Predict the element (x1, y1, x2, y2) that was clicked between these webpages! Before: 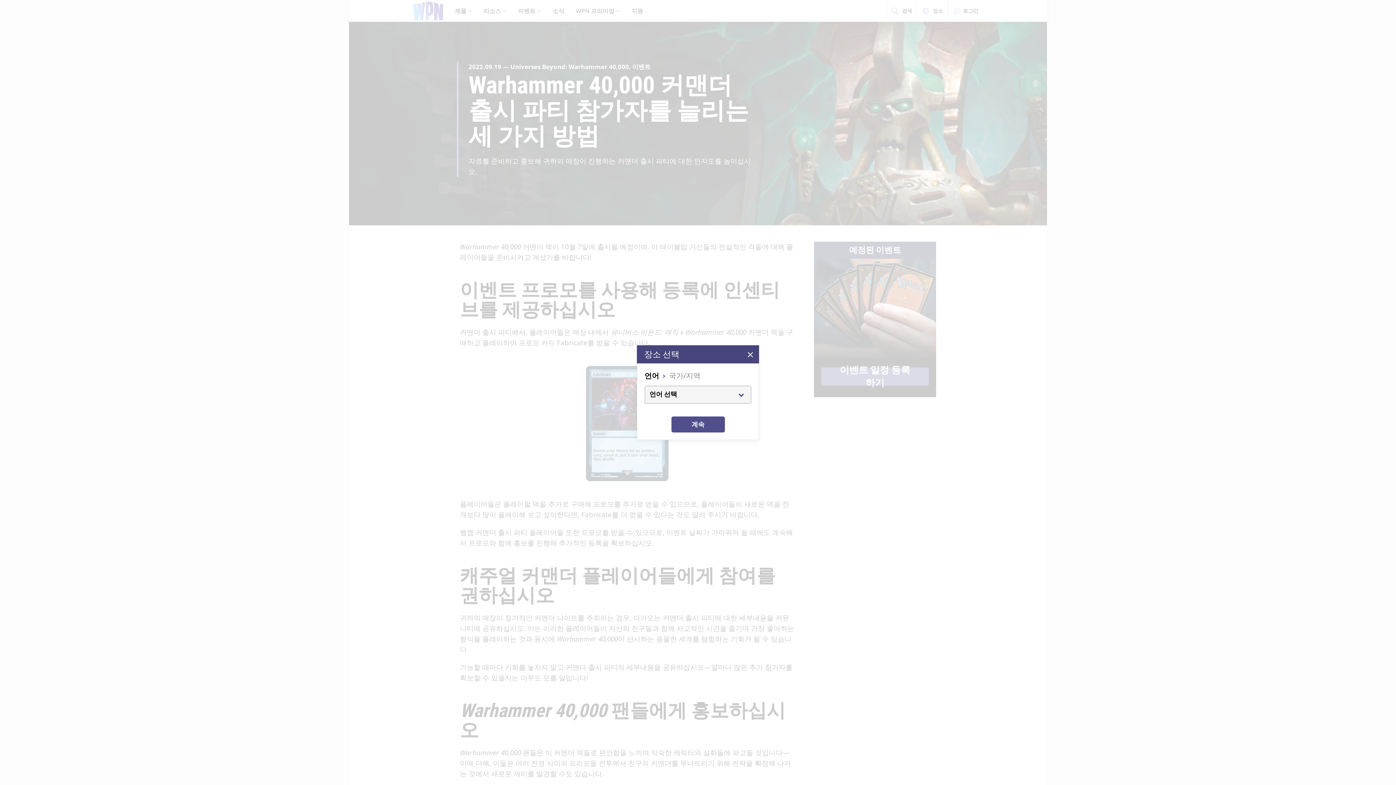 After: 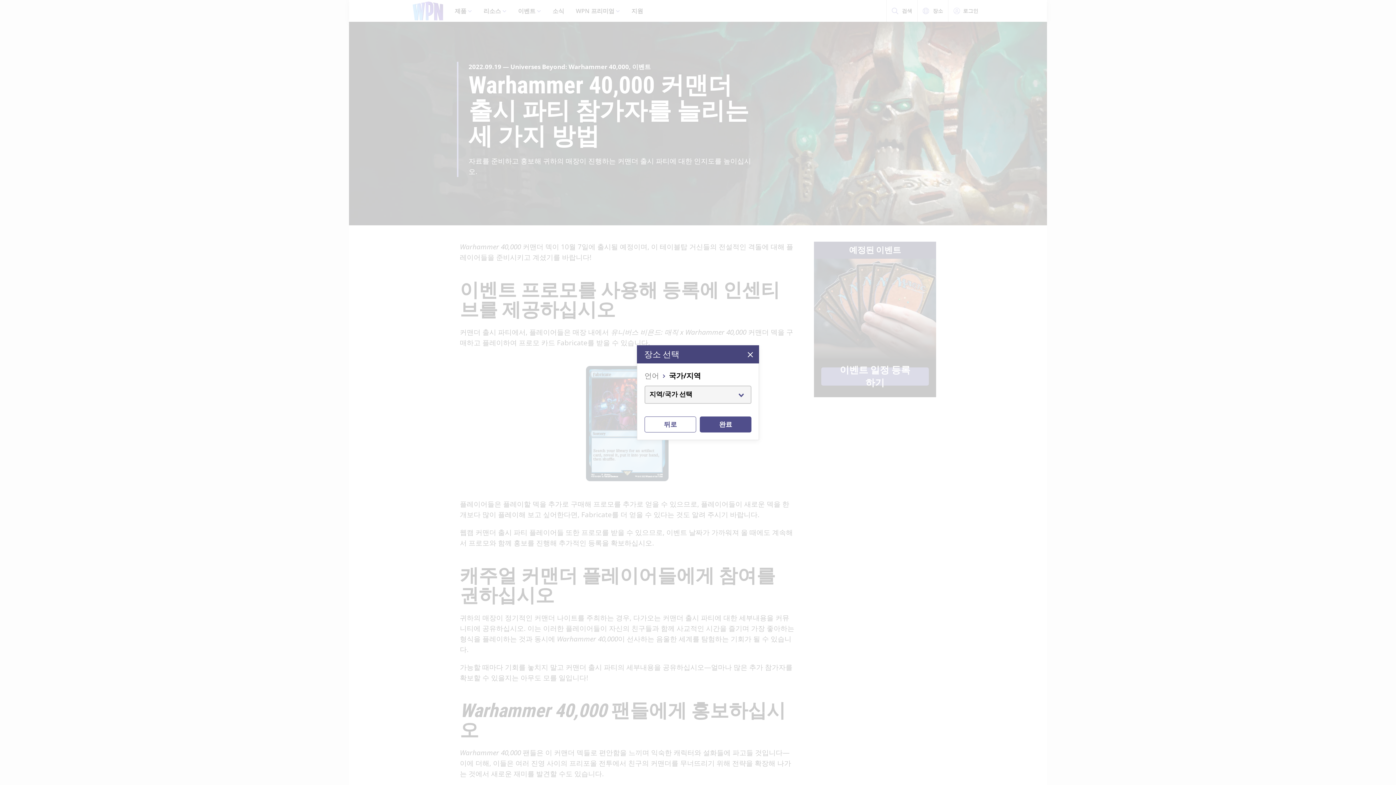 Action: bbox: (671, 416, 724, 432) label: 계속